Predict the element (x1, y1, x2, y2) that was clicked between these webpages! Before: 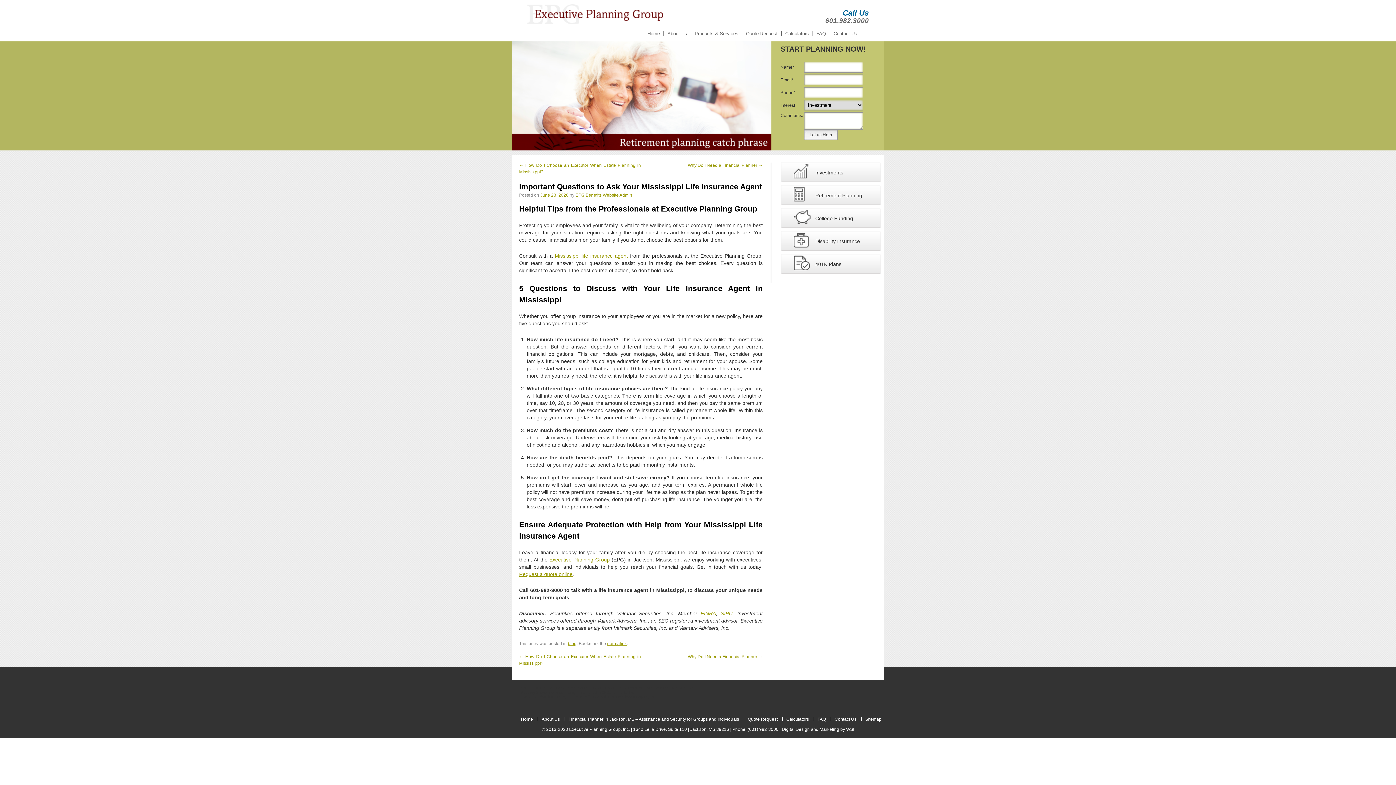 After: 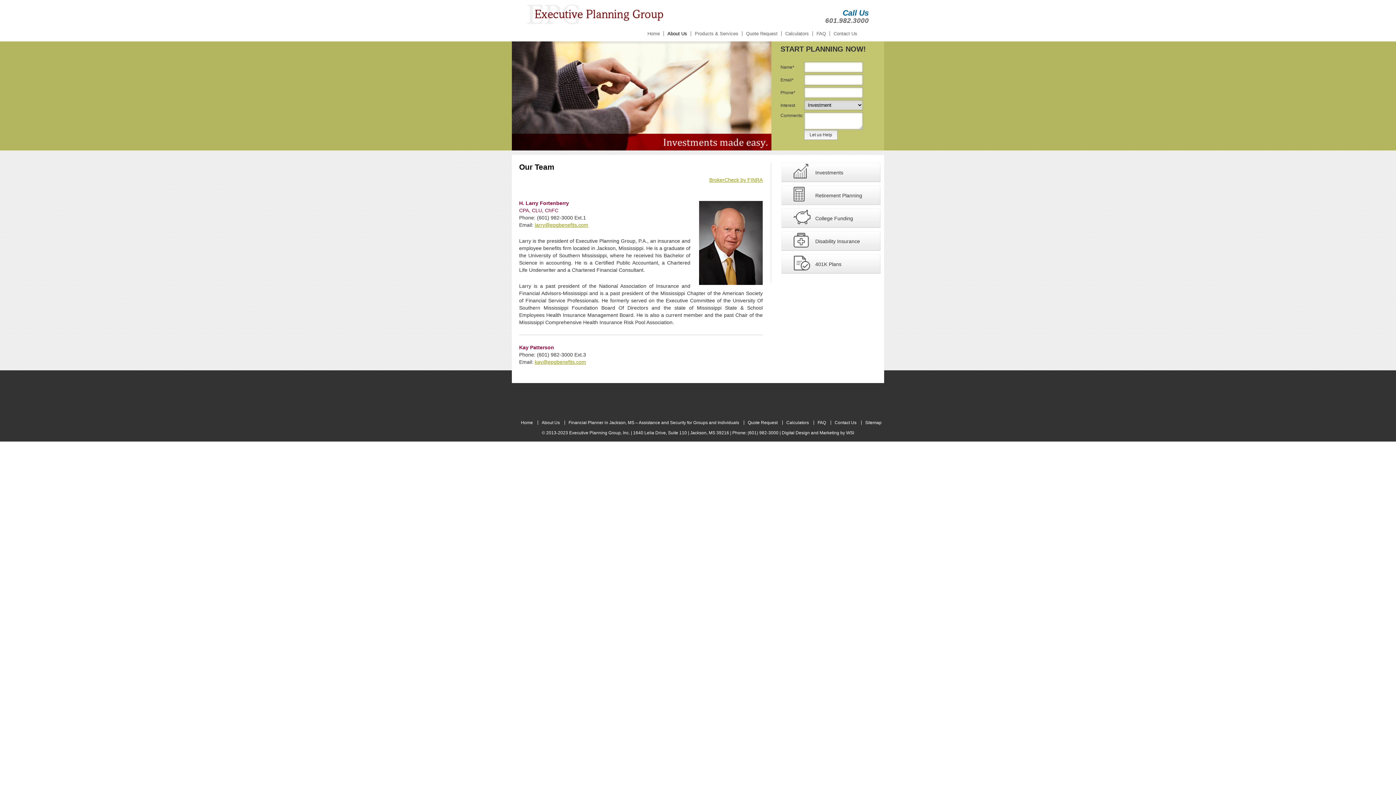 Action: label: Executive Planning Group bbox: (549, 557, 609, 562)